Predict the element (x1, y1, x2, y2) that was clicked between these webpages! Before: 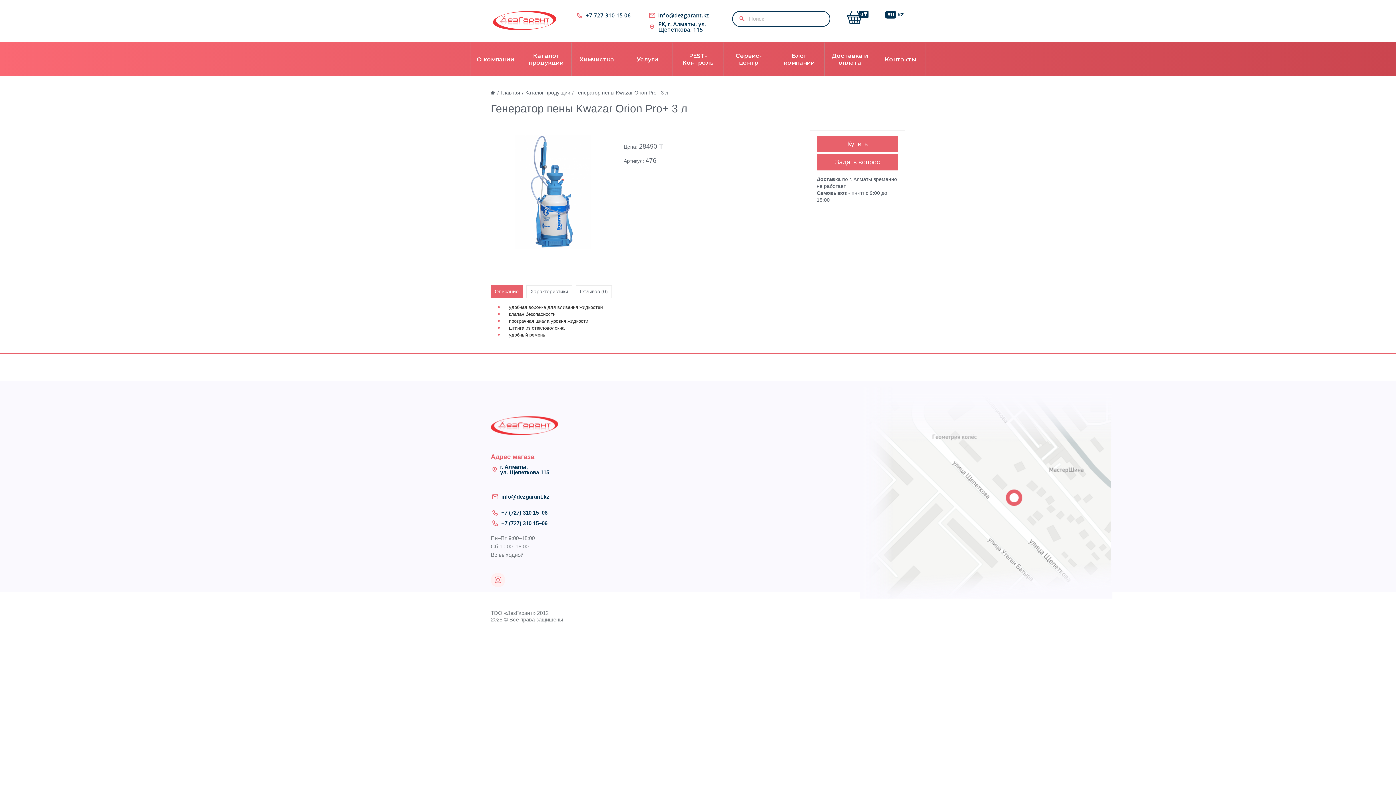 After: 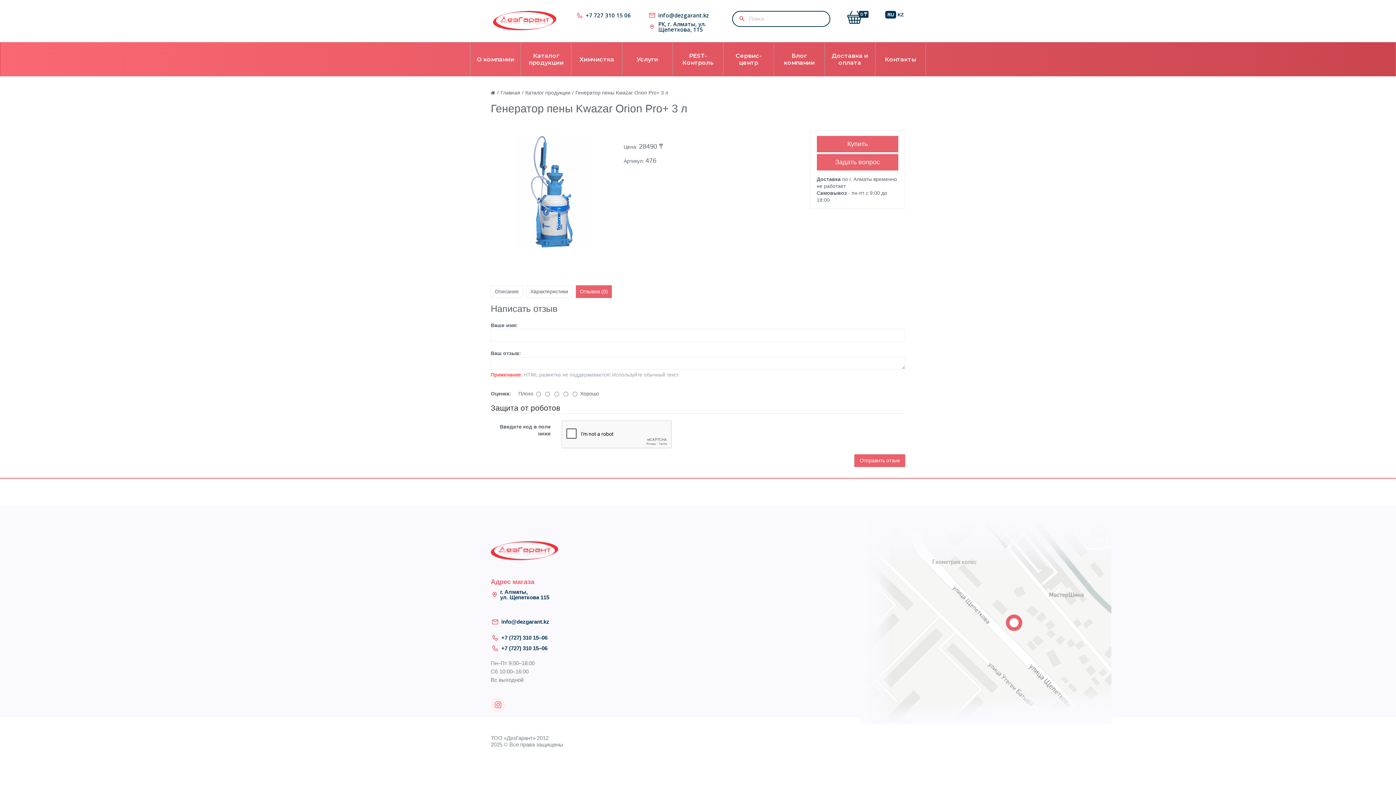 Action: bbox: (576, 285, 612, 298) label: Отзывов (0)